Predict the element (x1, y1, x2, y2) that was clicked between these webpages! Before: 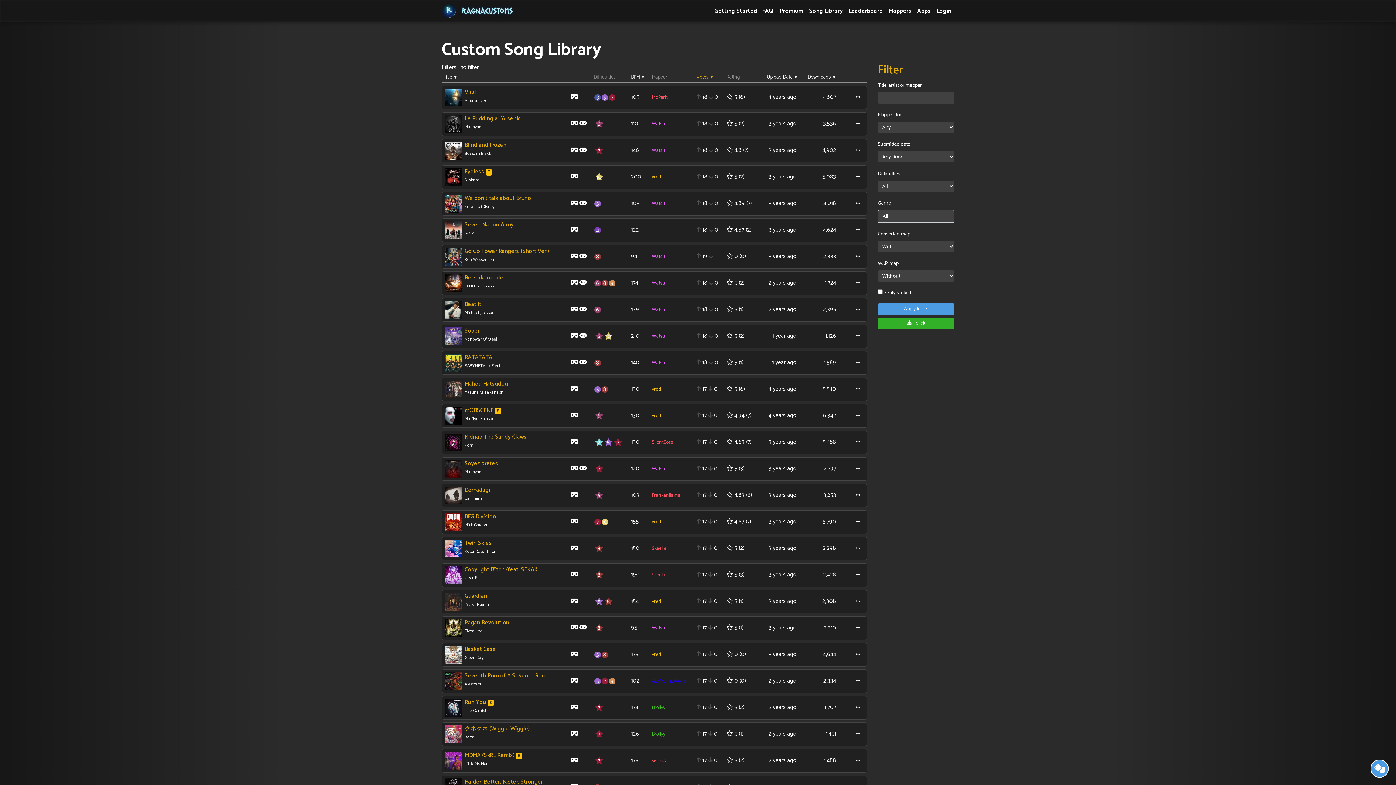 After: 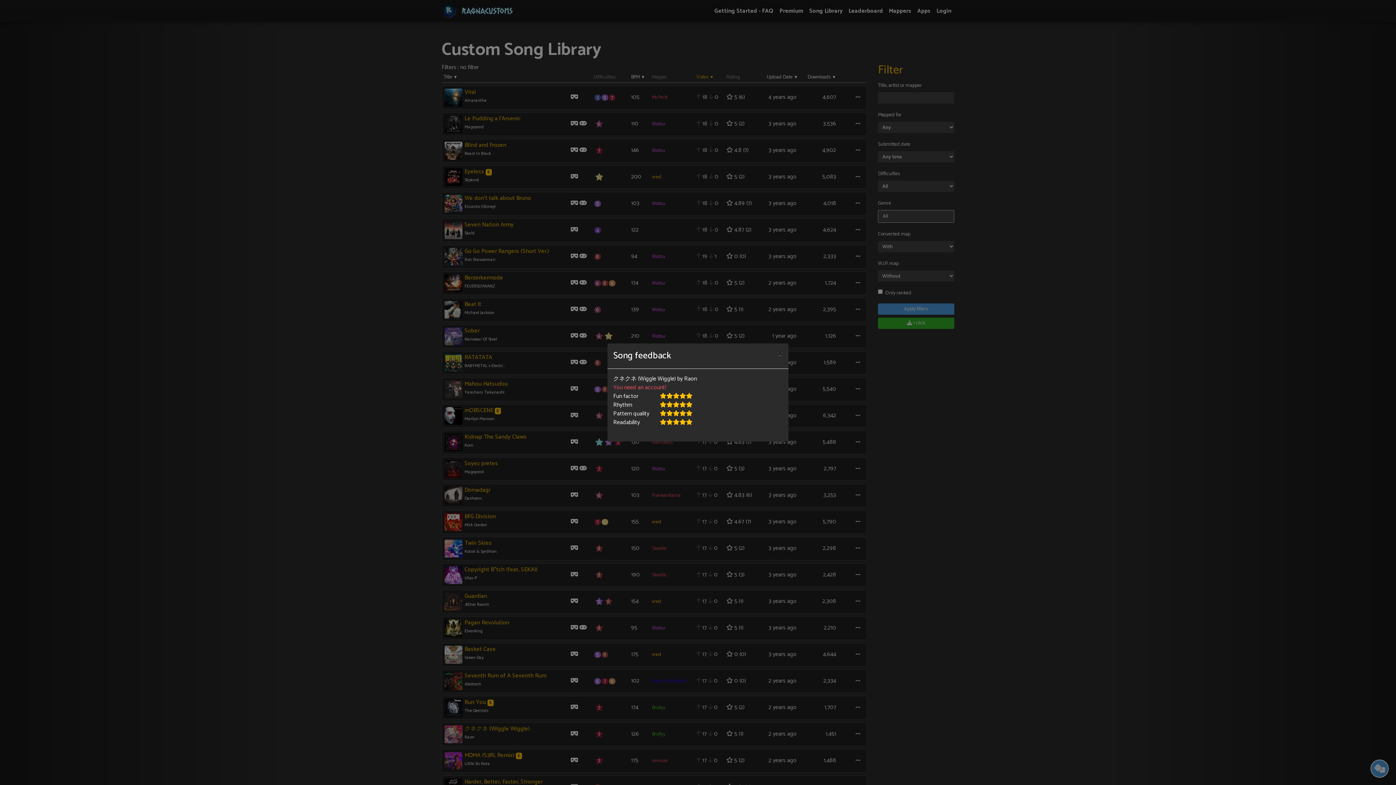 Action: bbox: (726, 730, 733, 738)